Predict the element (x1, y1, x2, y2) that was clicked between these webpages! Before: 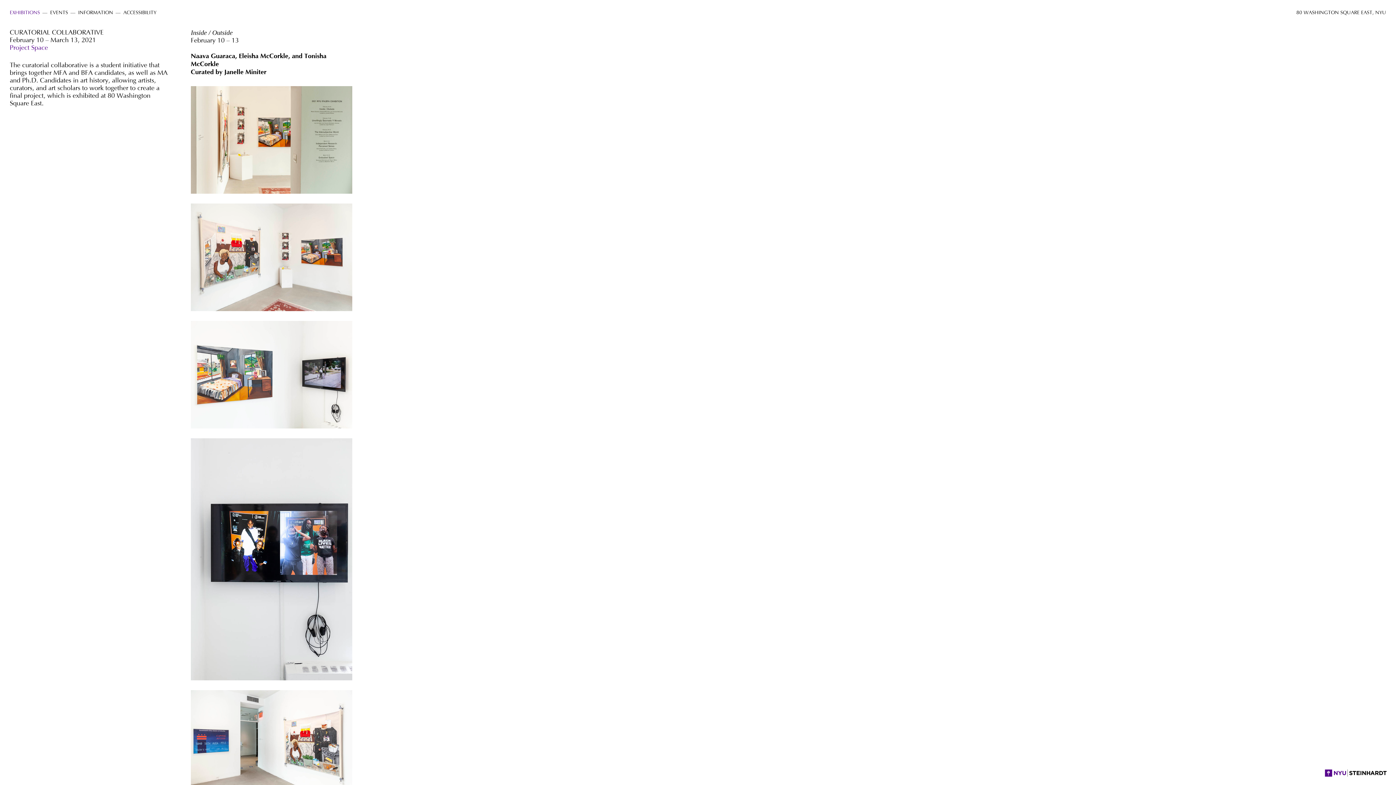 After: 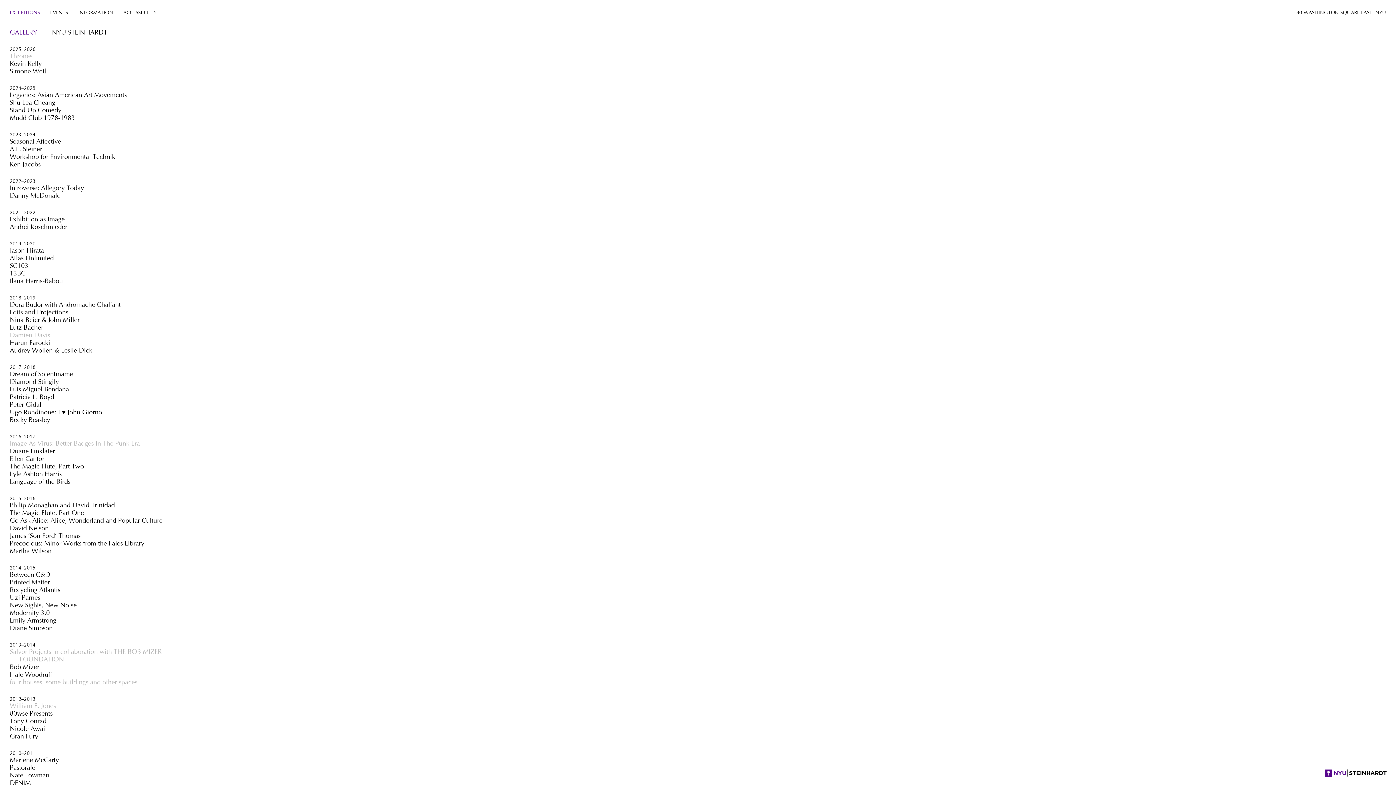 Action: label: EXHIBITIONS bbox: (9, 10, 40, 15)